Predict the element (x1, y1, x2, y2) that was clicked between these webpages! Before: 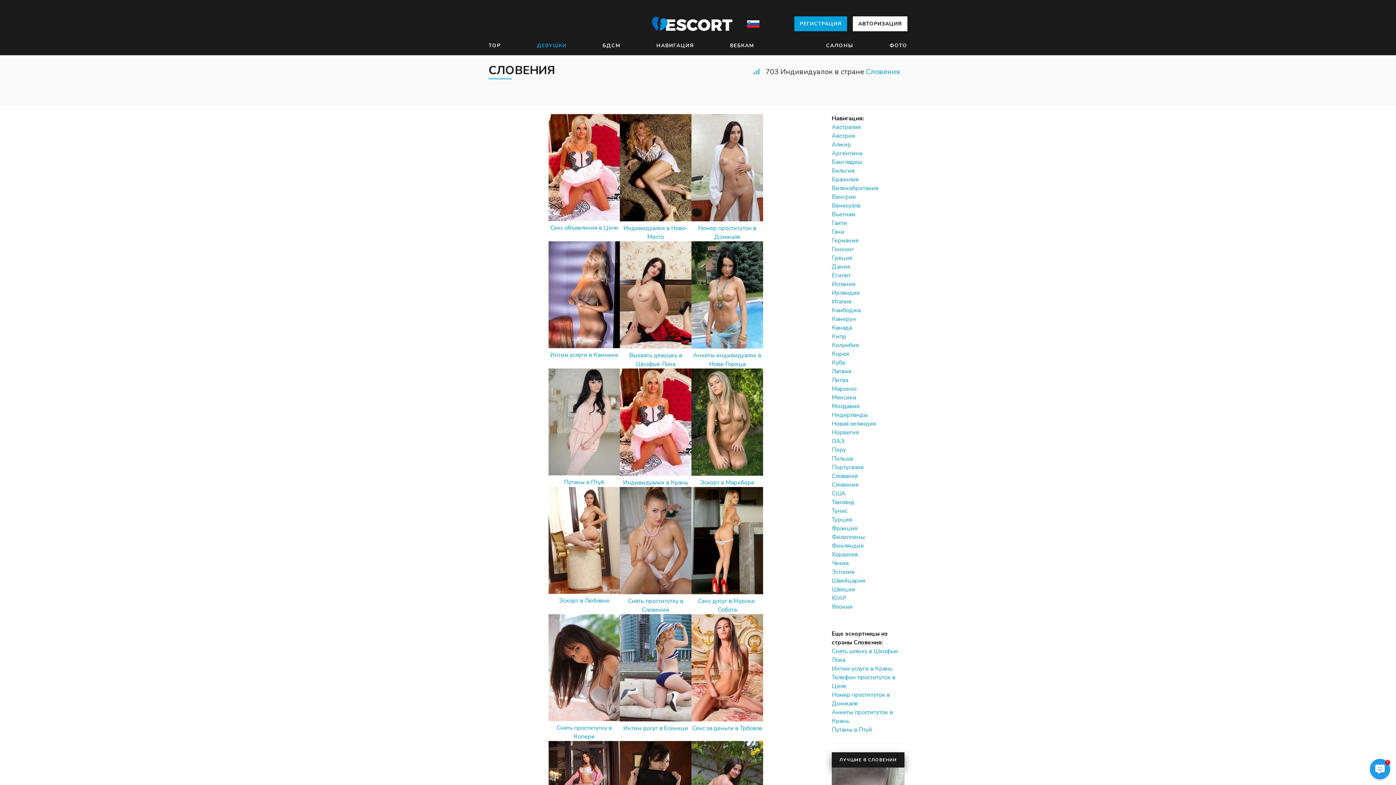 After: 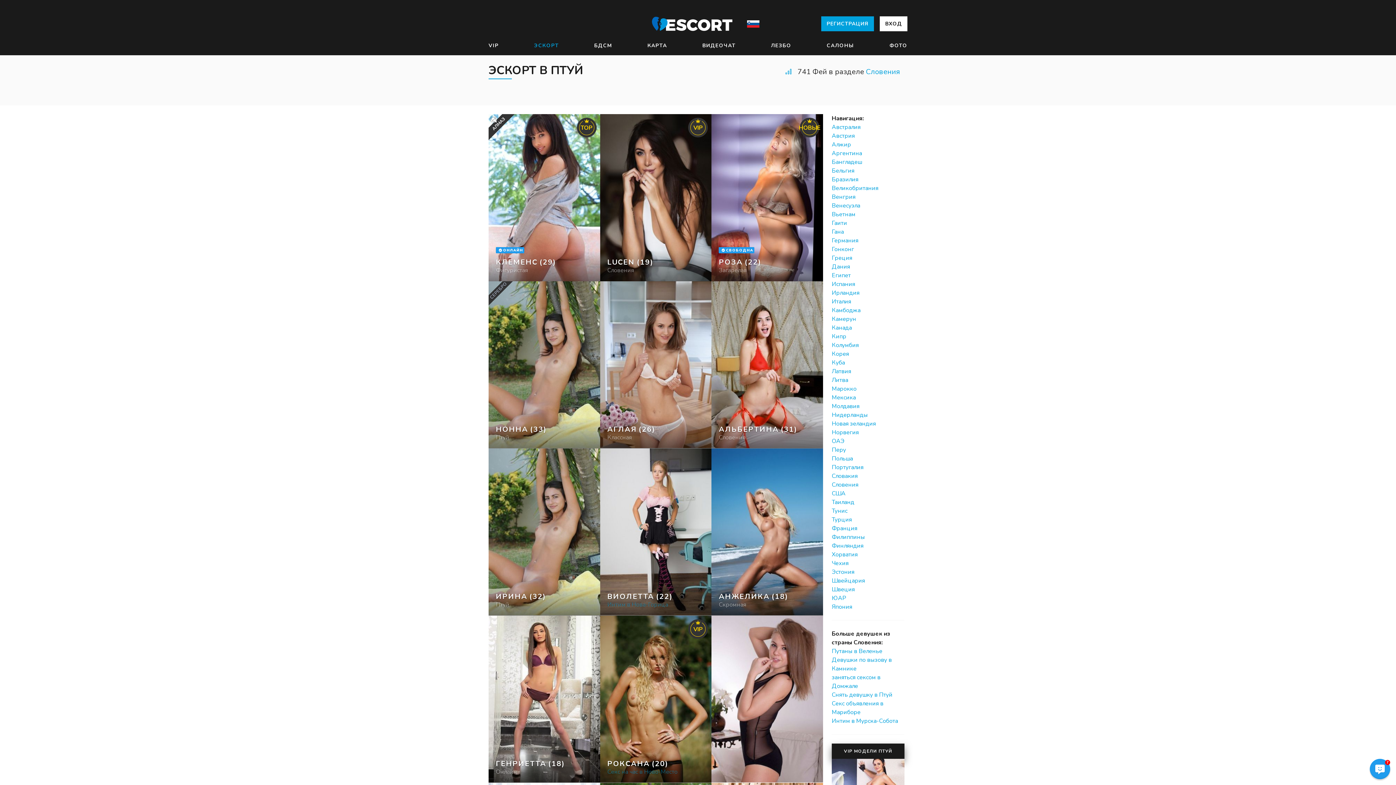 Action: label: Путаны в Птуй bbox: (832, 726, 872, 734)